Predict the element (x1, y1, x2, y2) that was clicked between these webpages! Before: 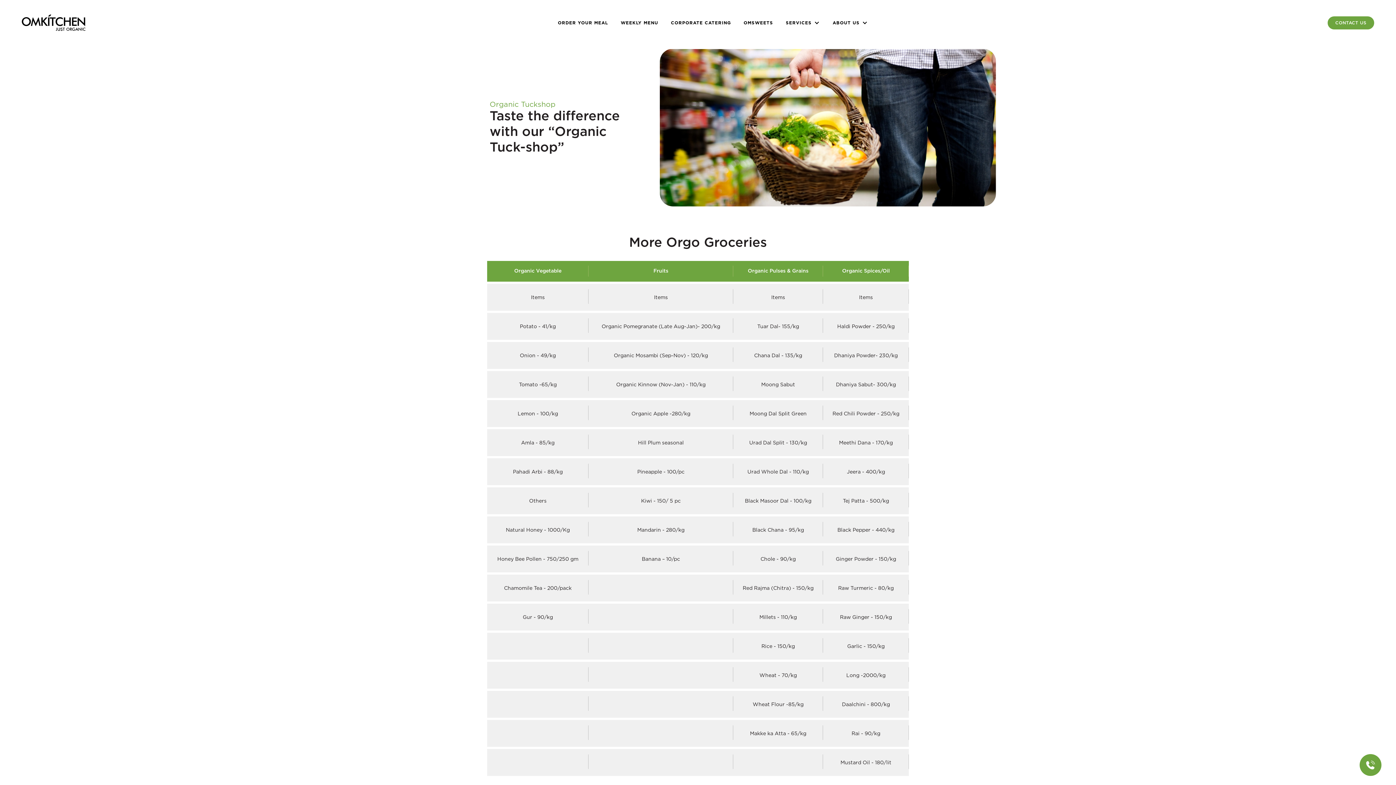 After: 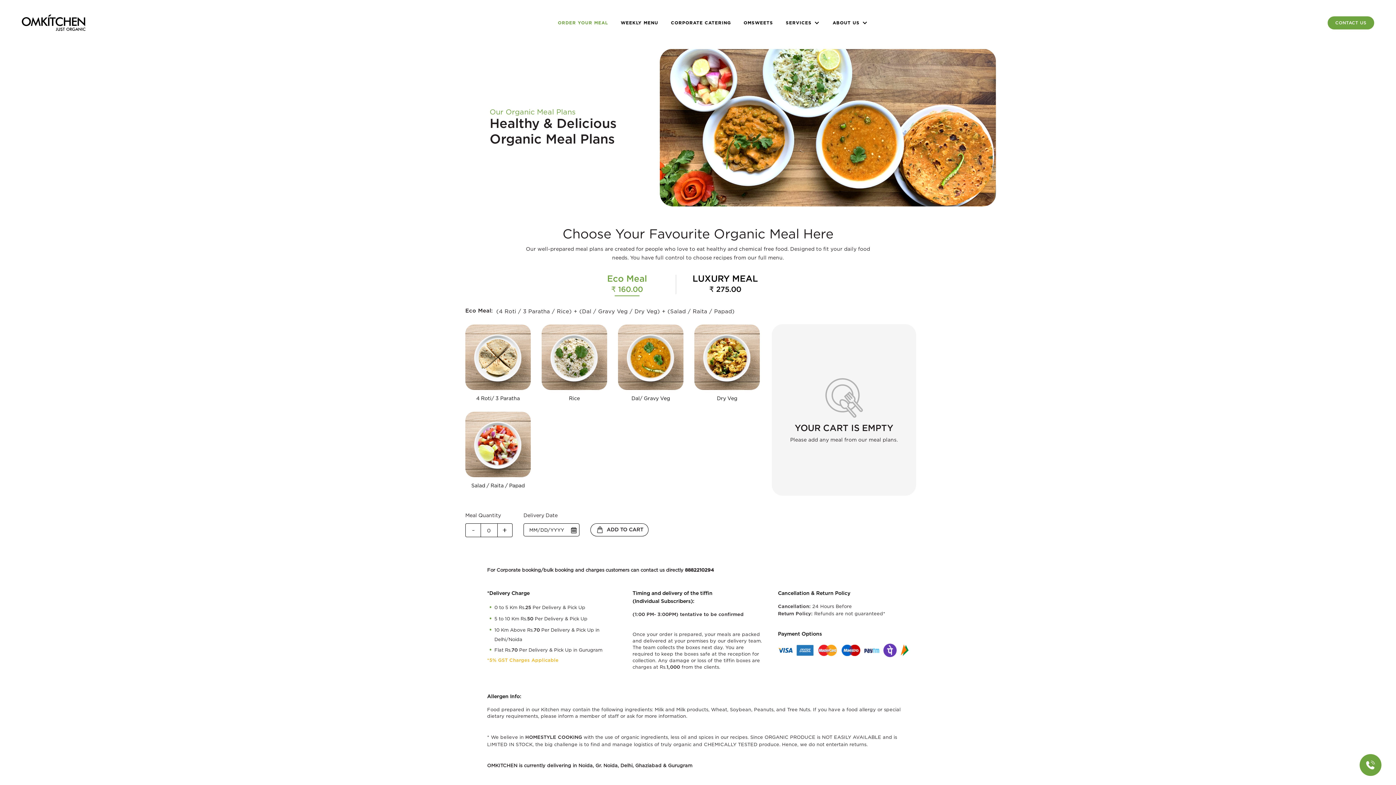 Action: bbox: (558, 20, 608, 25) label: ORDER YOUR MEAL